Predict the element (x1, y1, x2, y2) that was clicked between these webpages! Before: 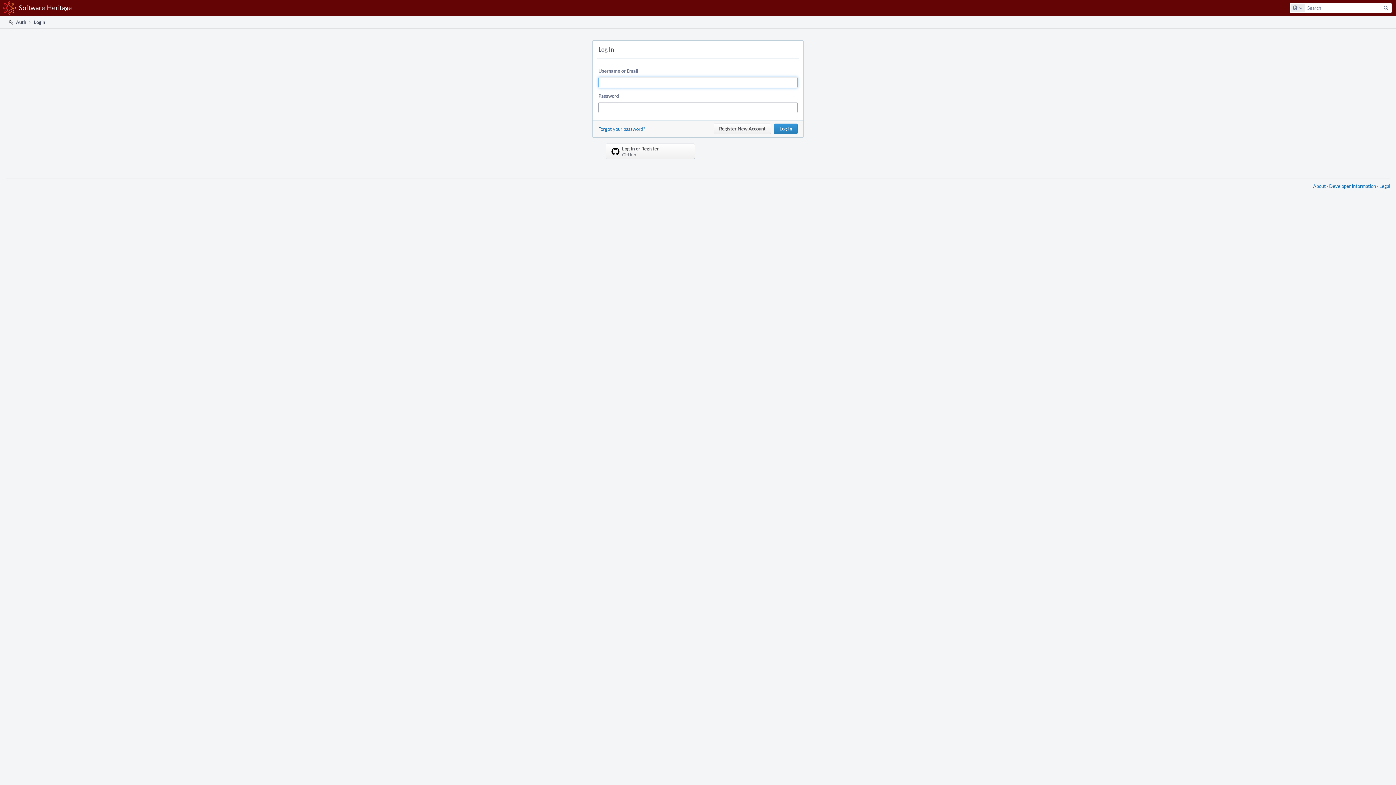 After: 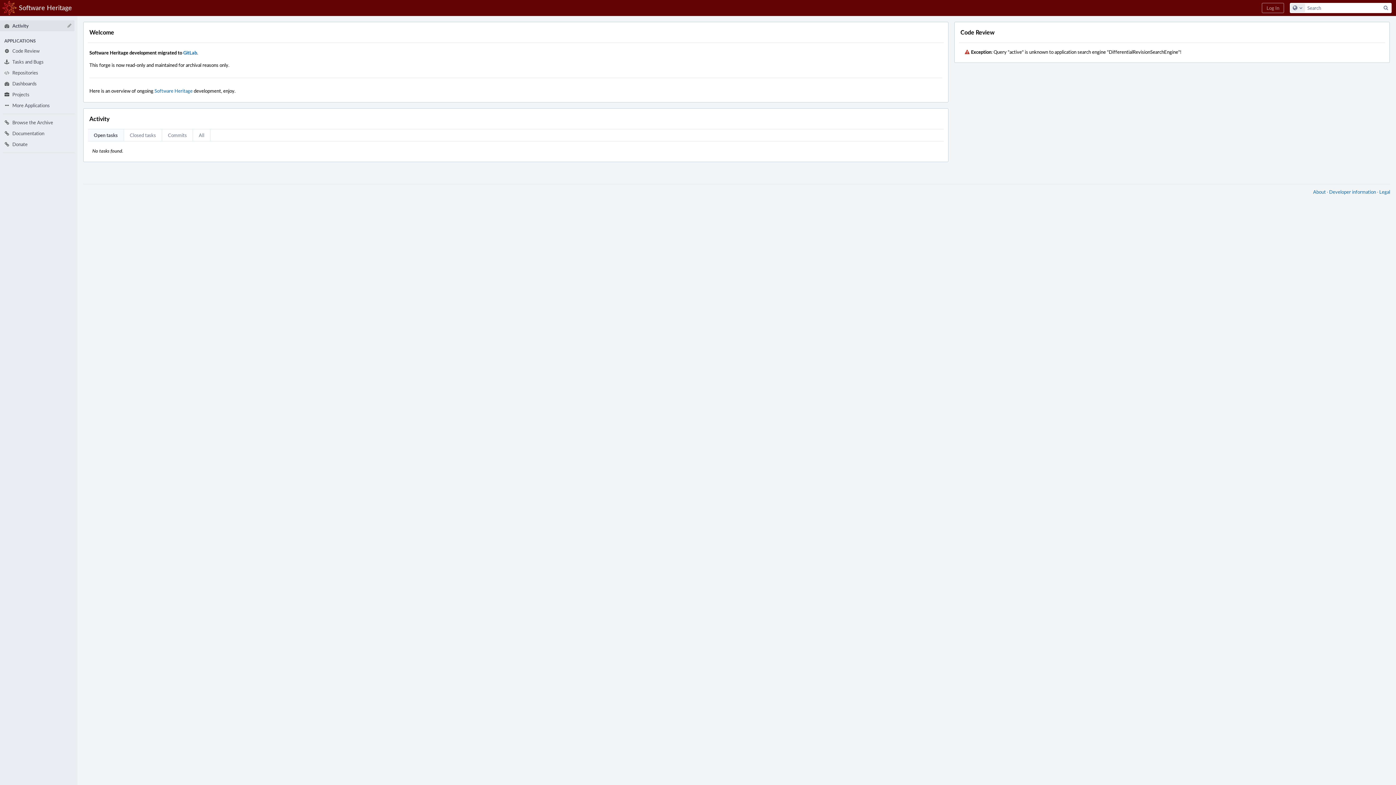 Action: label: Home
Software Heritage bbox: (0, 0, 76, 16)